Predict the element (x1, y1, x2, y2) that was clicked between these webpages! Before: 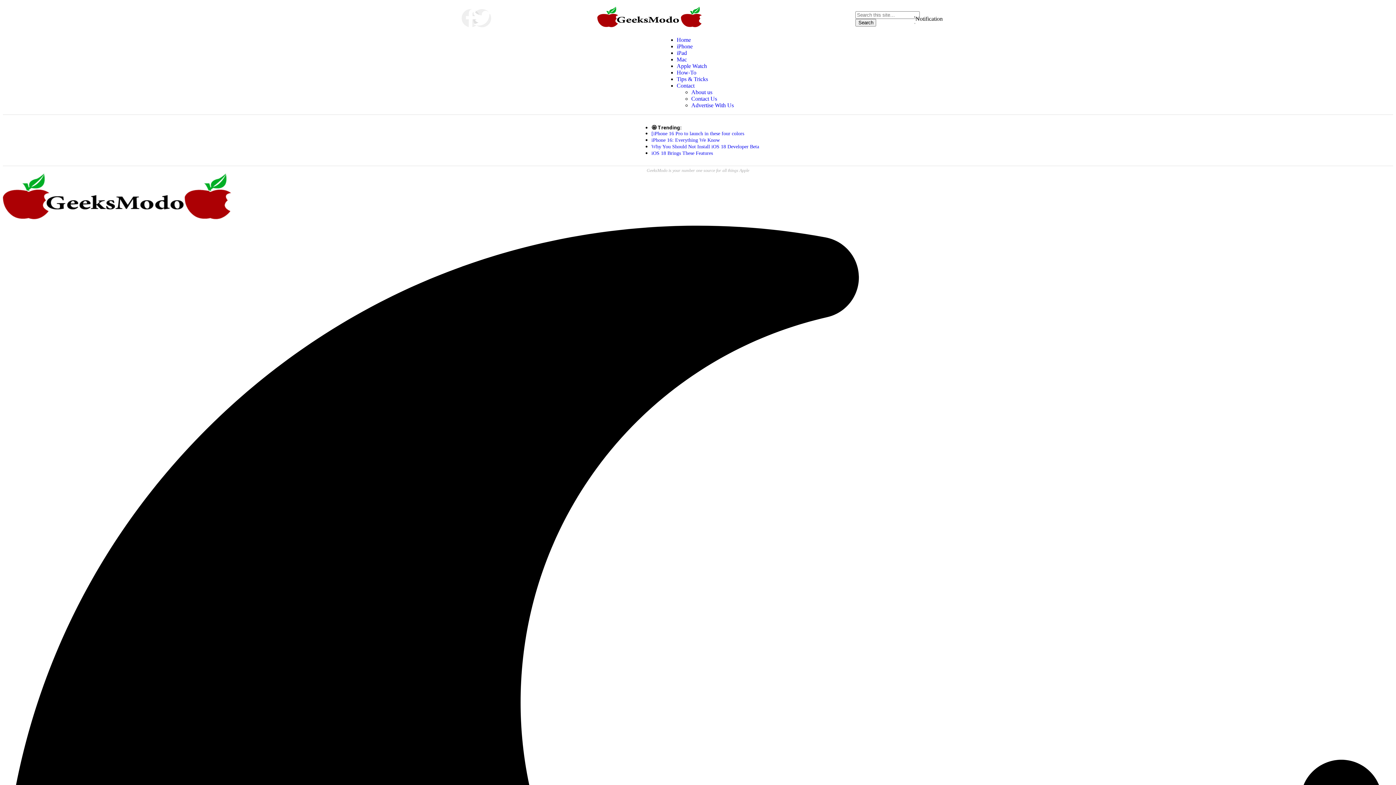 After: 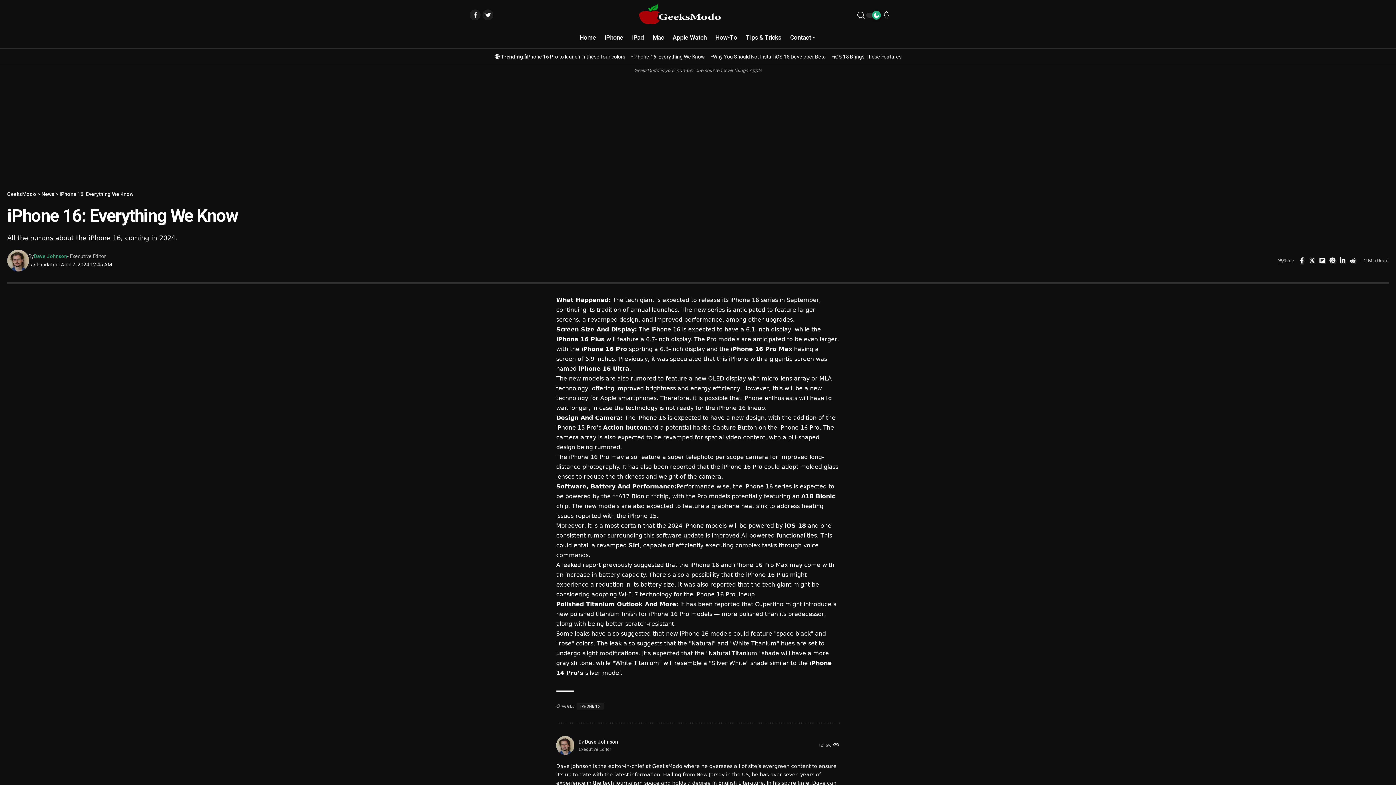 Action: bbox: (651, 137, 720, 143) label: iPhone 16: Everything We Know